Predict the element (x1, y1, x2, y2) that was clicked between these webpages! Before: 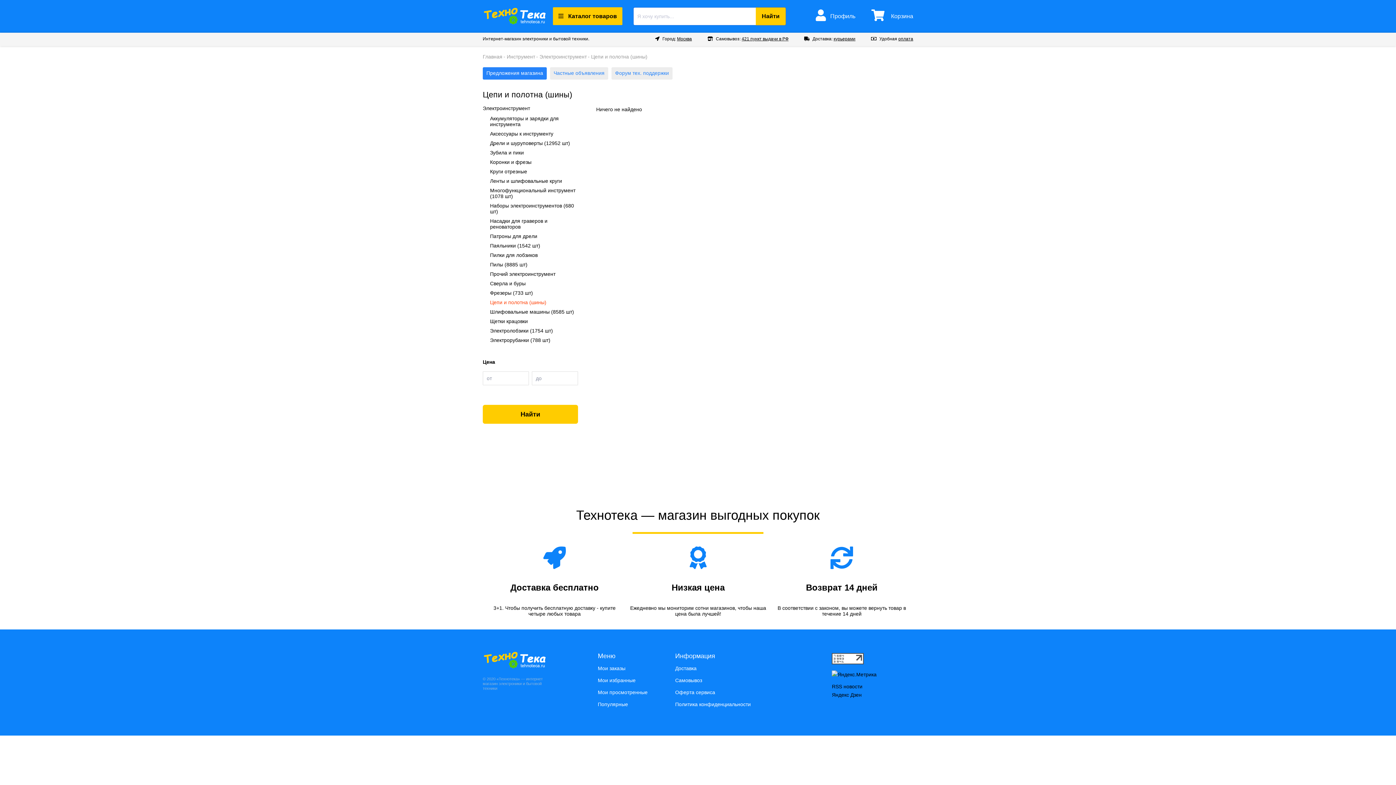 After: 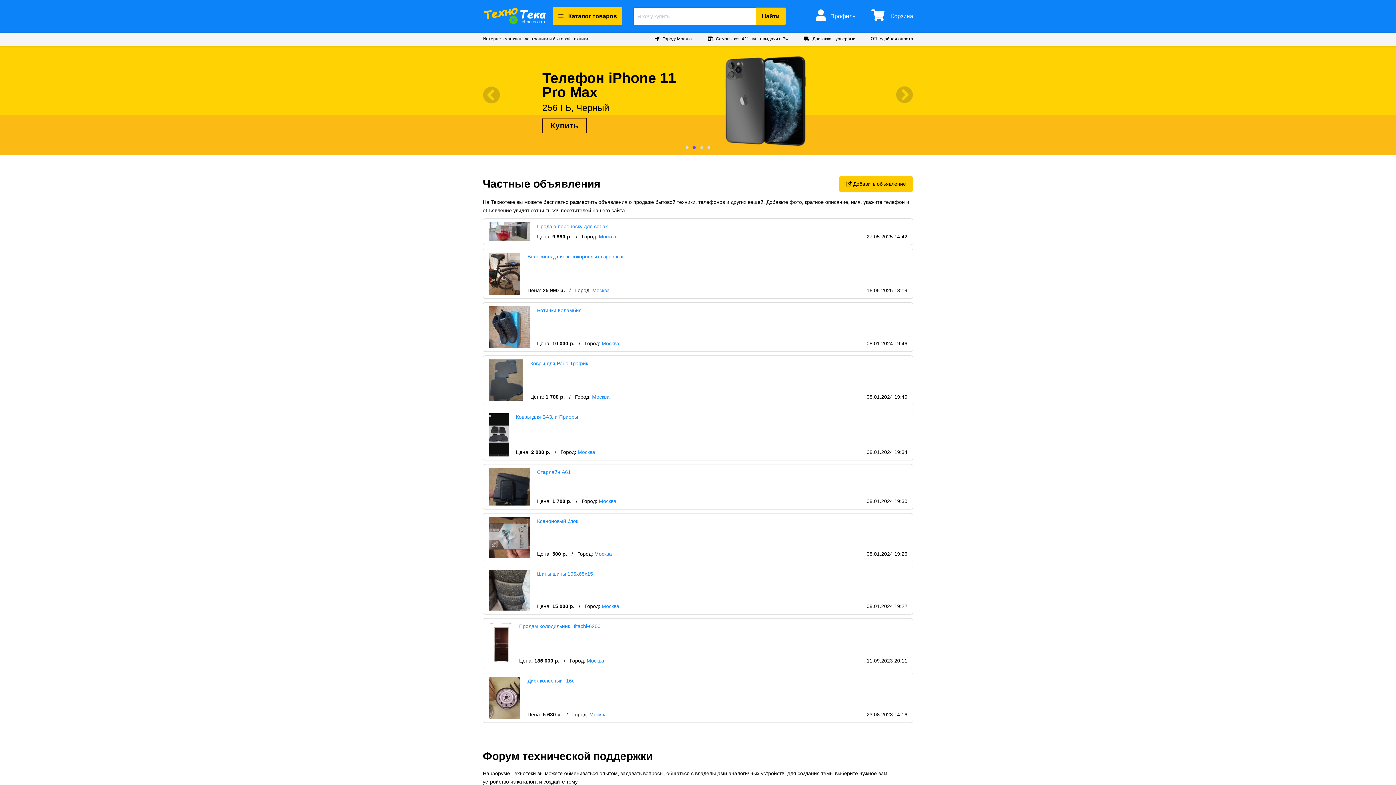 Action: bbox: (482, 7, 547, 25) label: la-master